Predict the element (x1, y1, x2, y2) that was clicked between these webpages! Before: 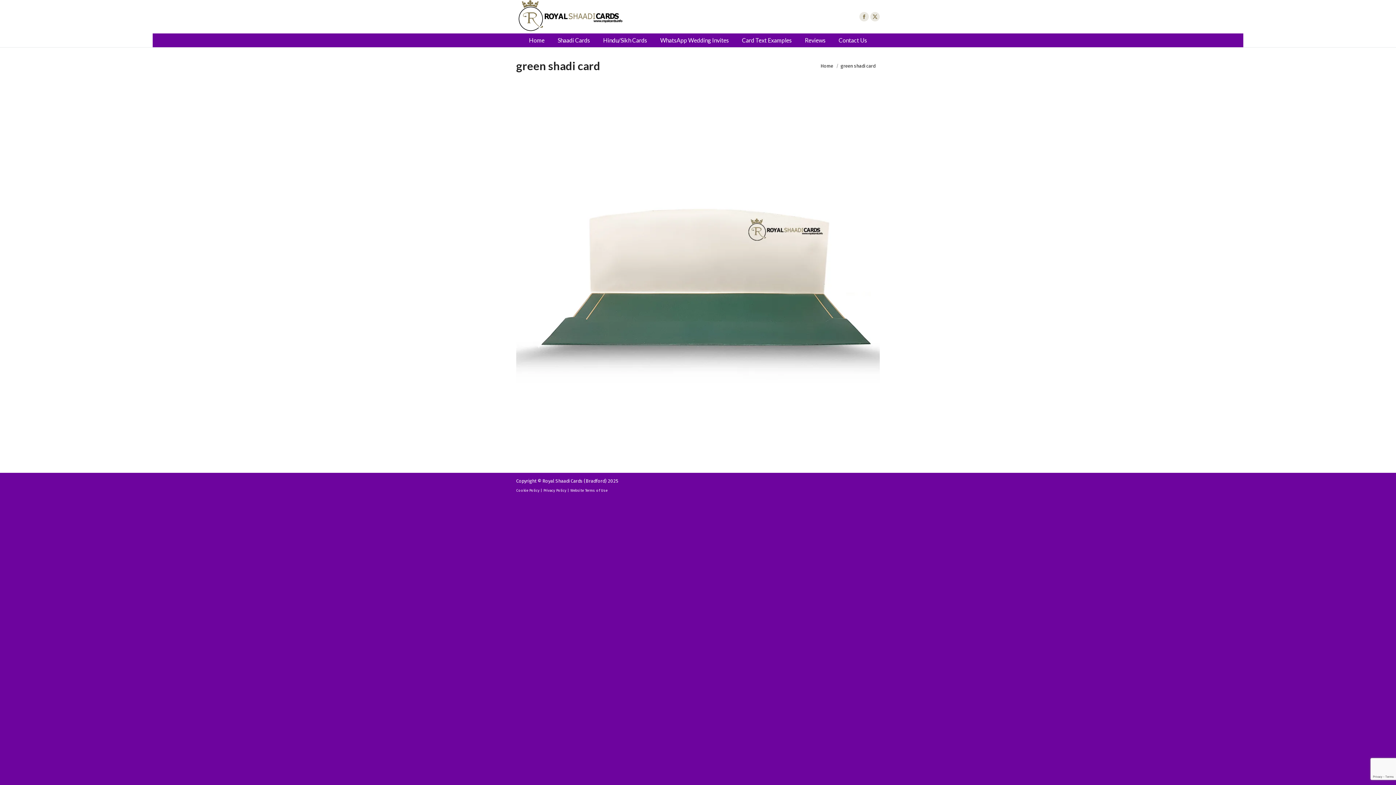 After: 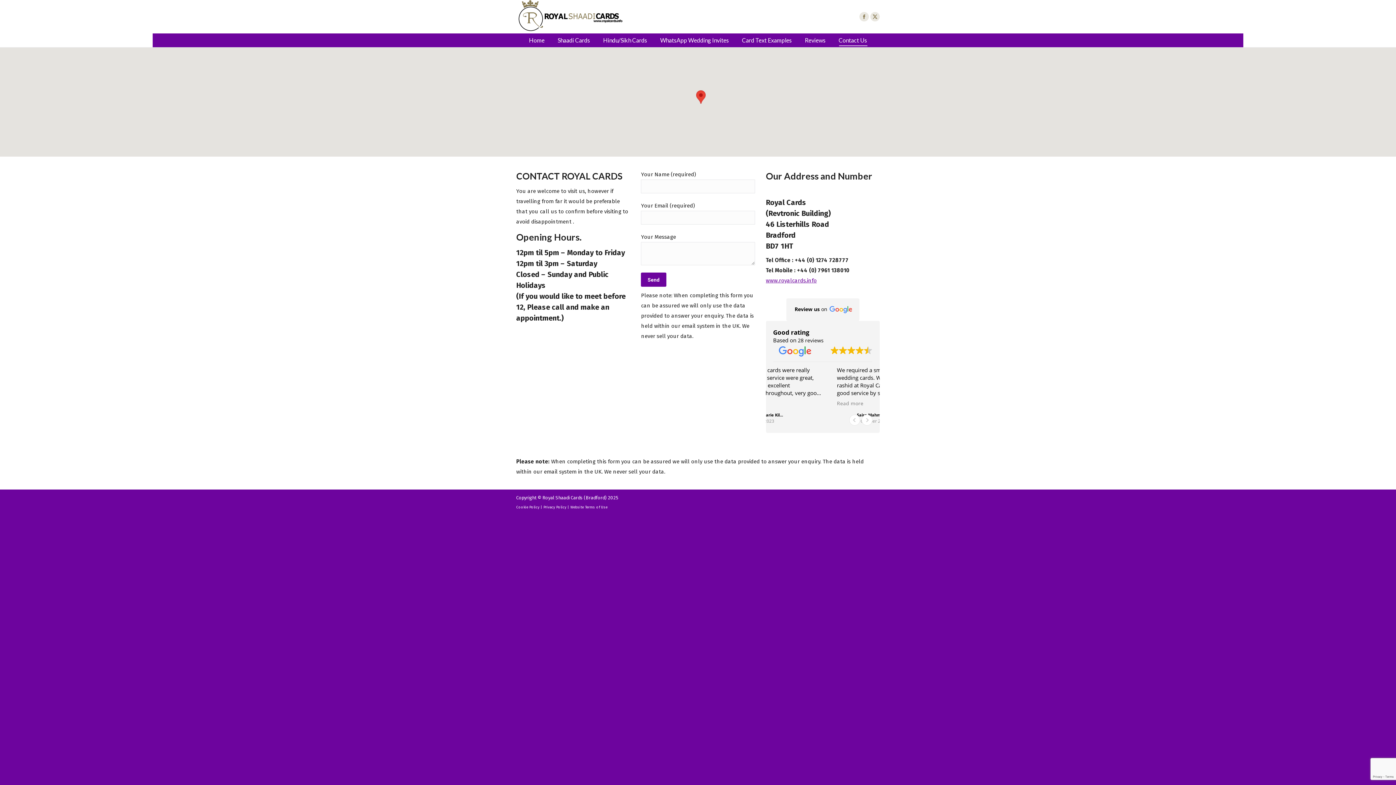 Action: bbox: (837, 35, 868, 45) label: Contact Us